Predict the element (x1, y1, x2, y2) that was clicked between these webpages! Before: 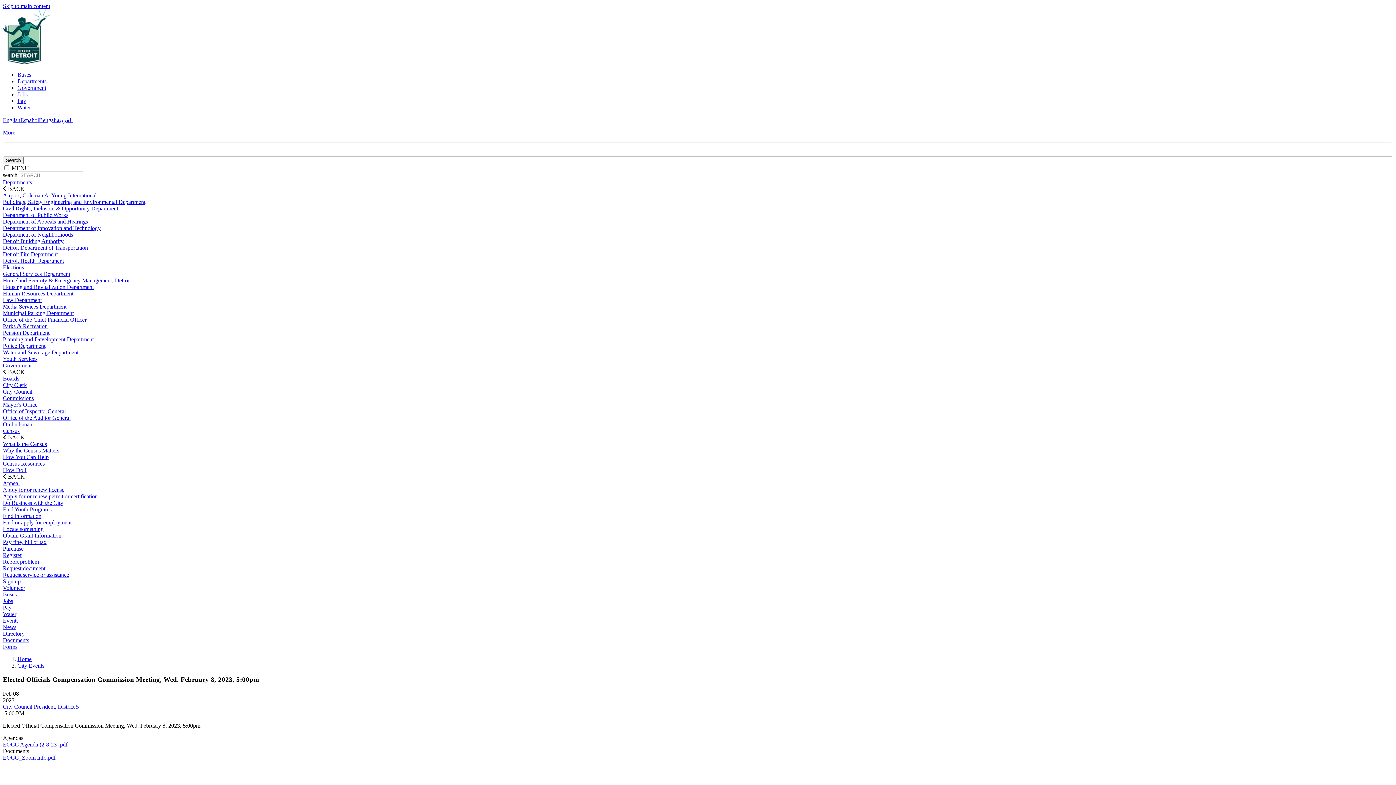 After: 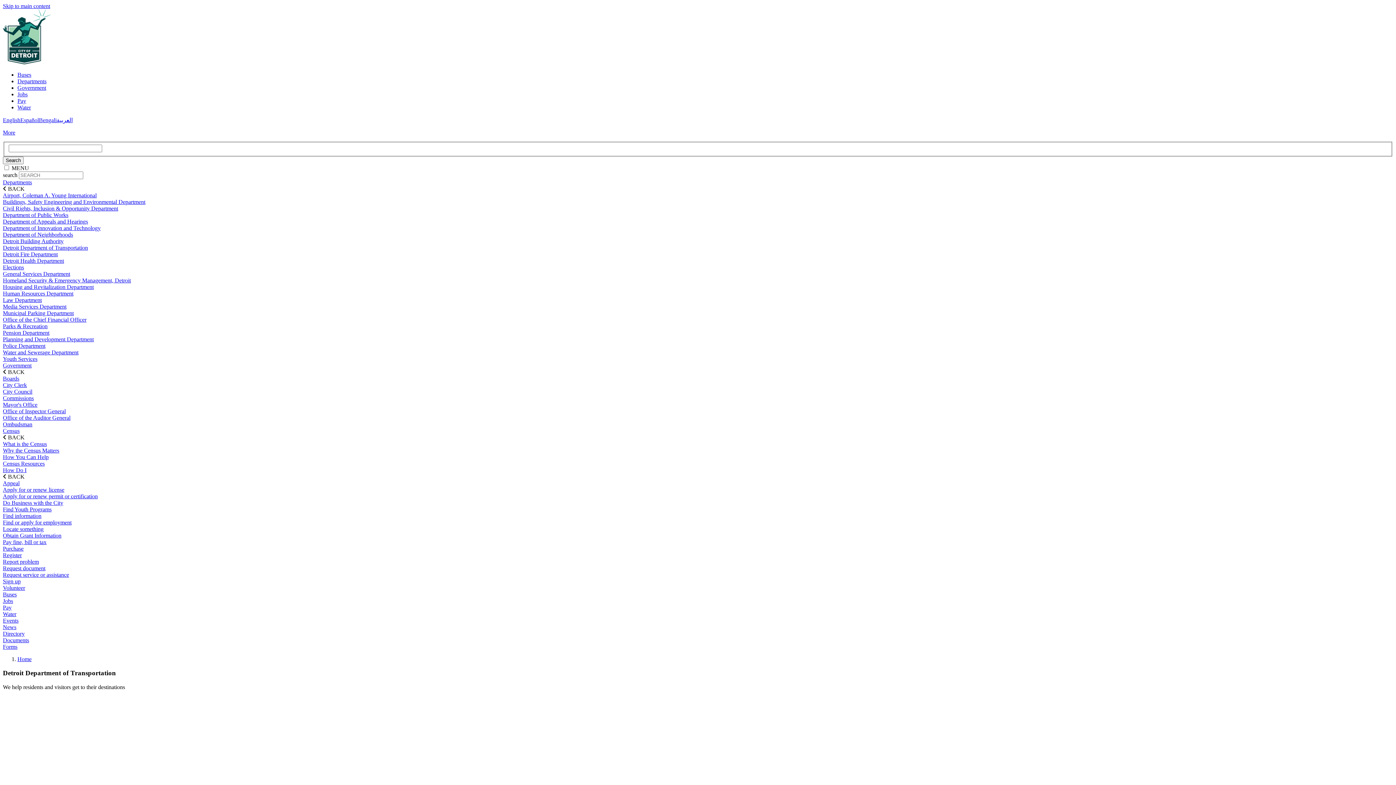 Action: bbox: (2, 244, 88, 250) label: Detroit Department of Transportation